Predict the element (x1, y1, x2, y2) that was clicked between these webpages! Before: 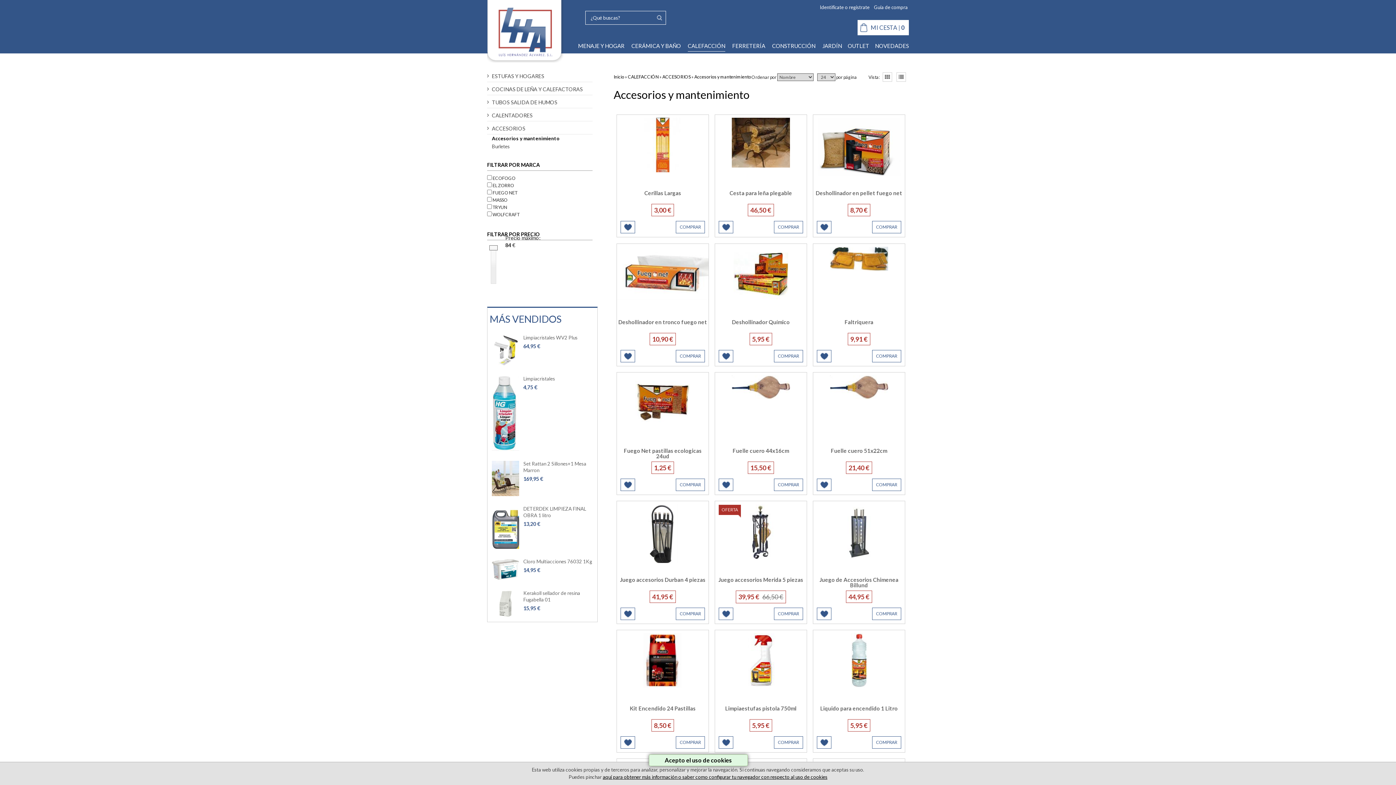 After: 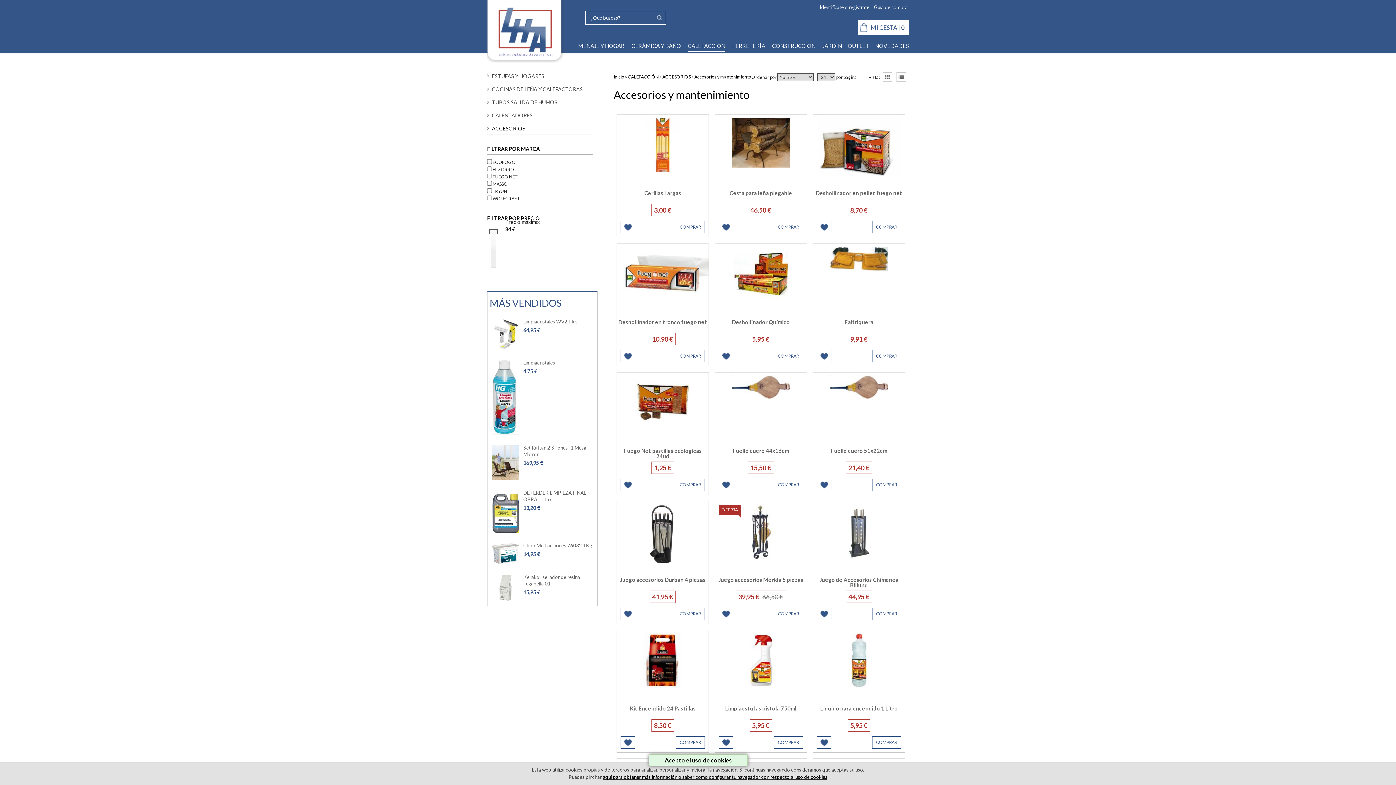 Action: bbox: (487, 123, 592, 134) label: ACCESORIOS